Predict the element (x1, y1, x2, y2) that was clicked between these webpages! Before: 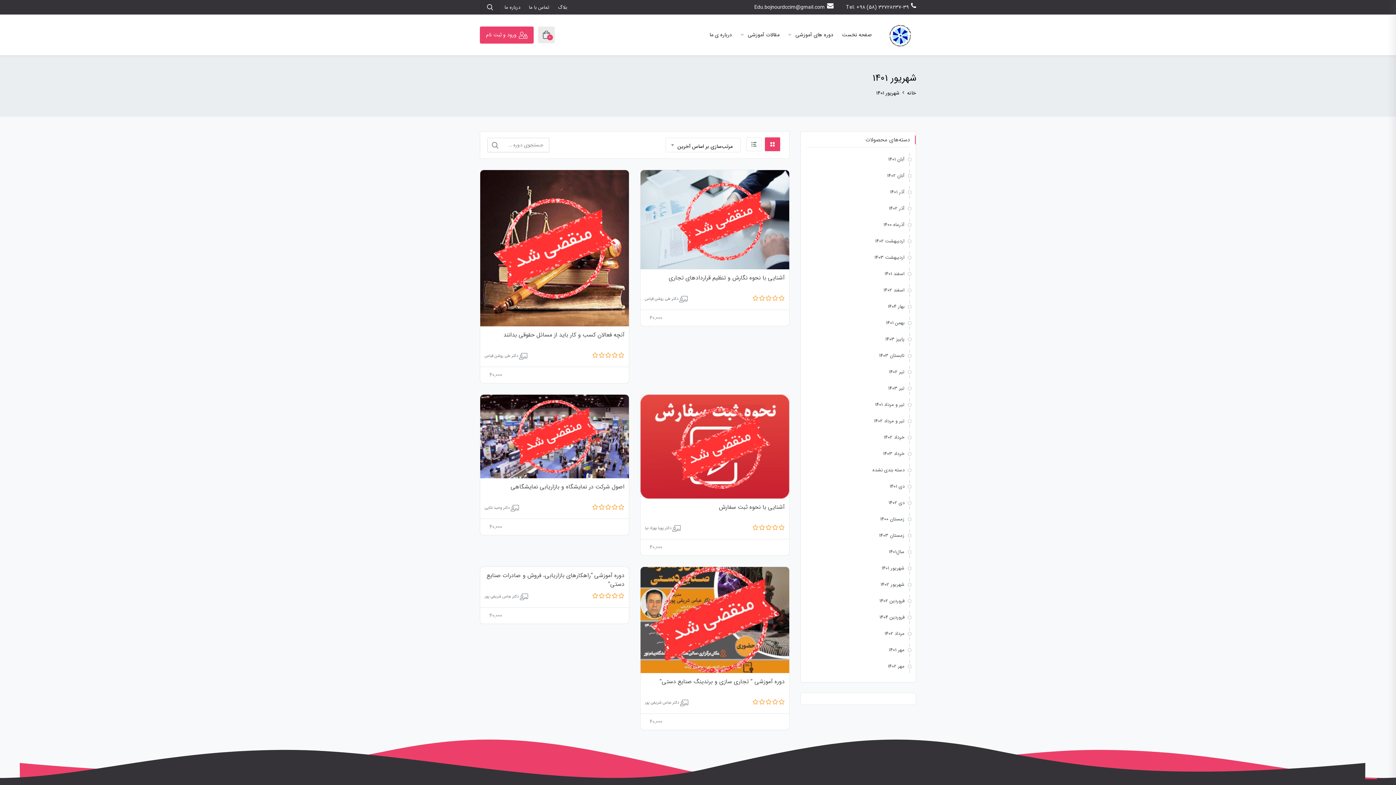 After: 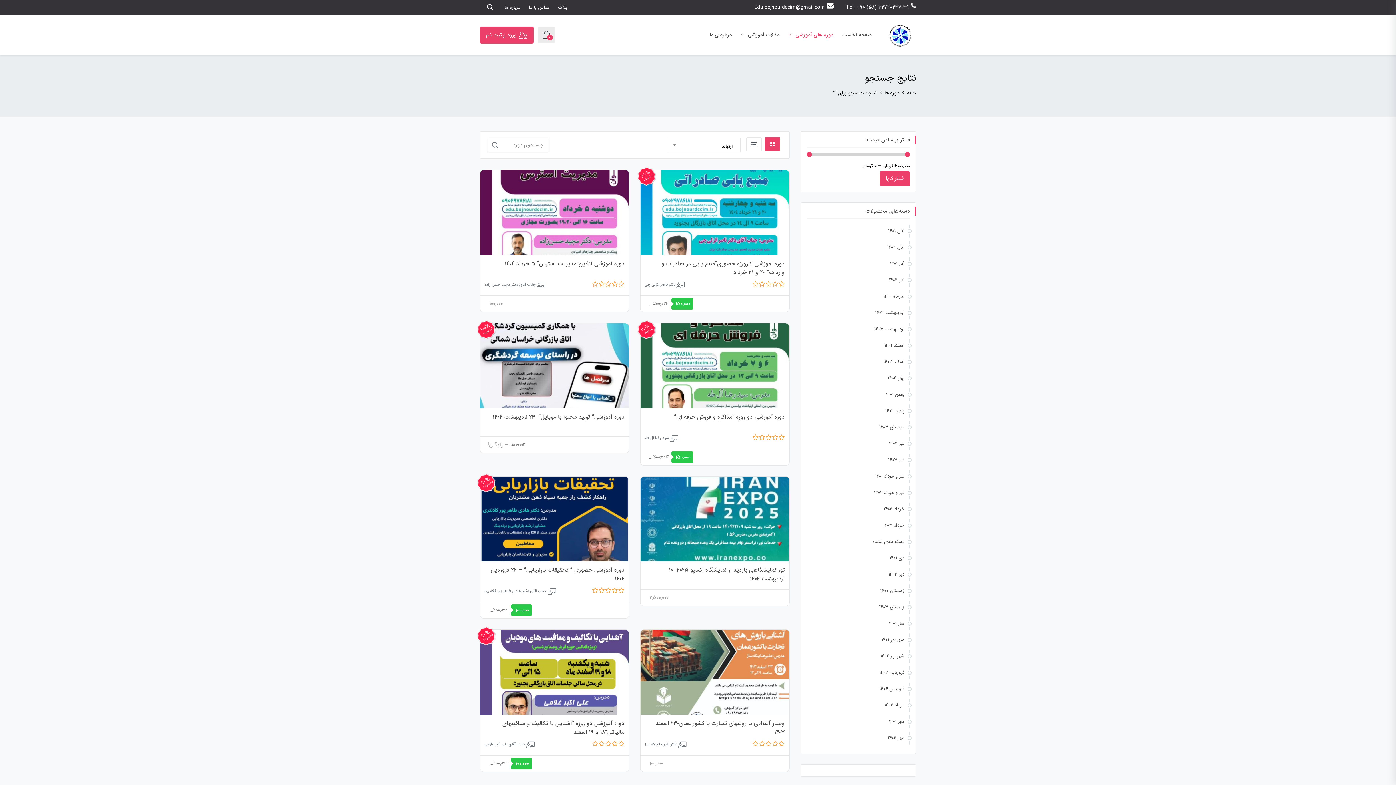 Action: bbox: (487, 137, 502, 153)